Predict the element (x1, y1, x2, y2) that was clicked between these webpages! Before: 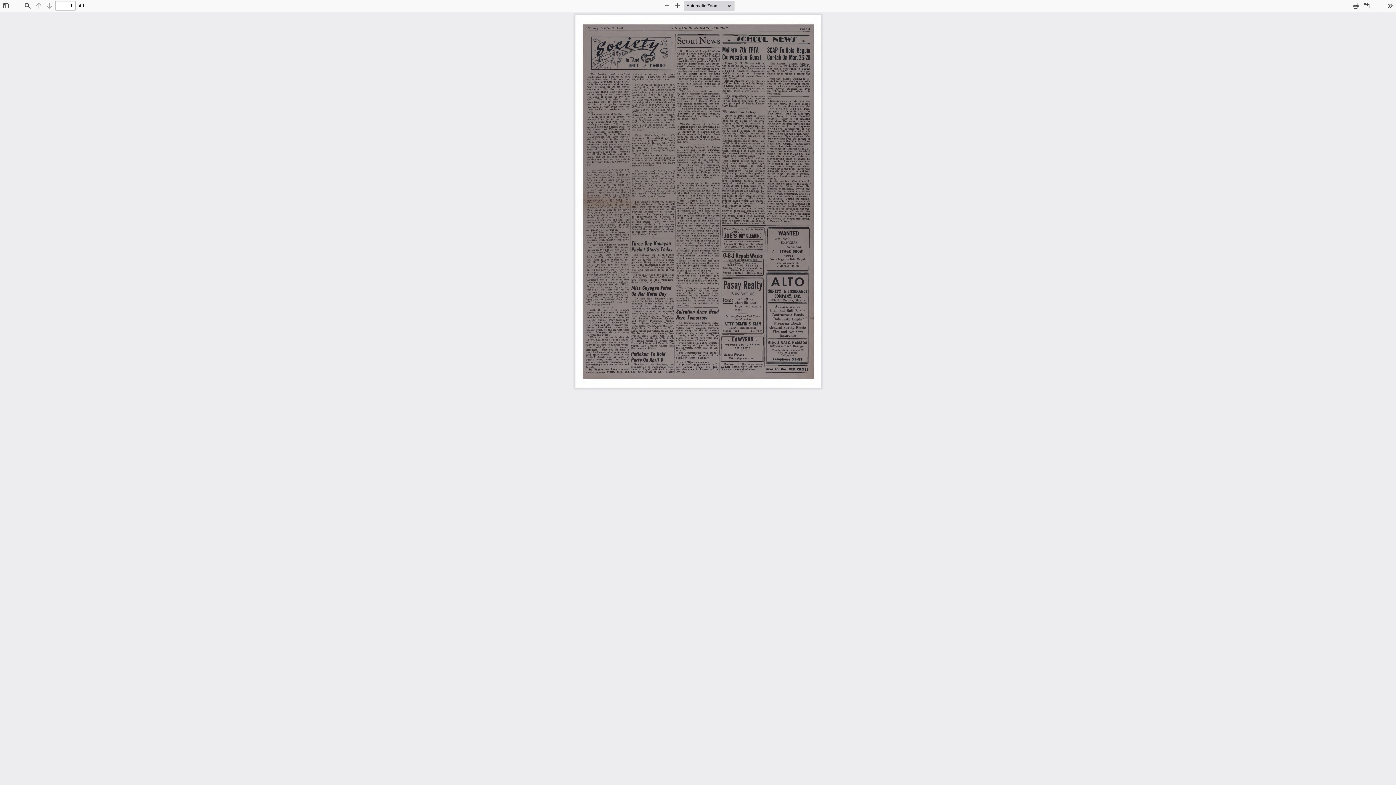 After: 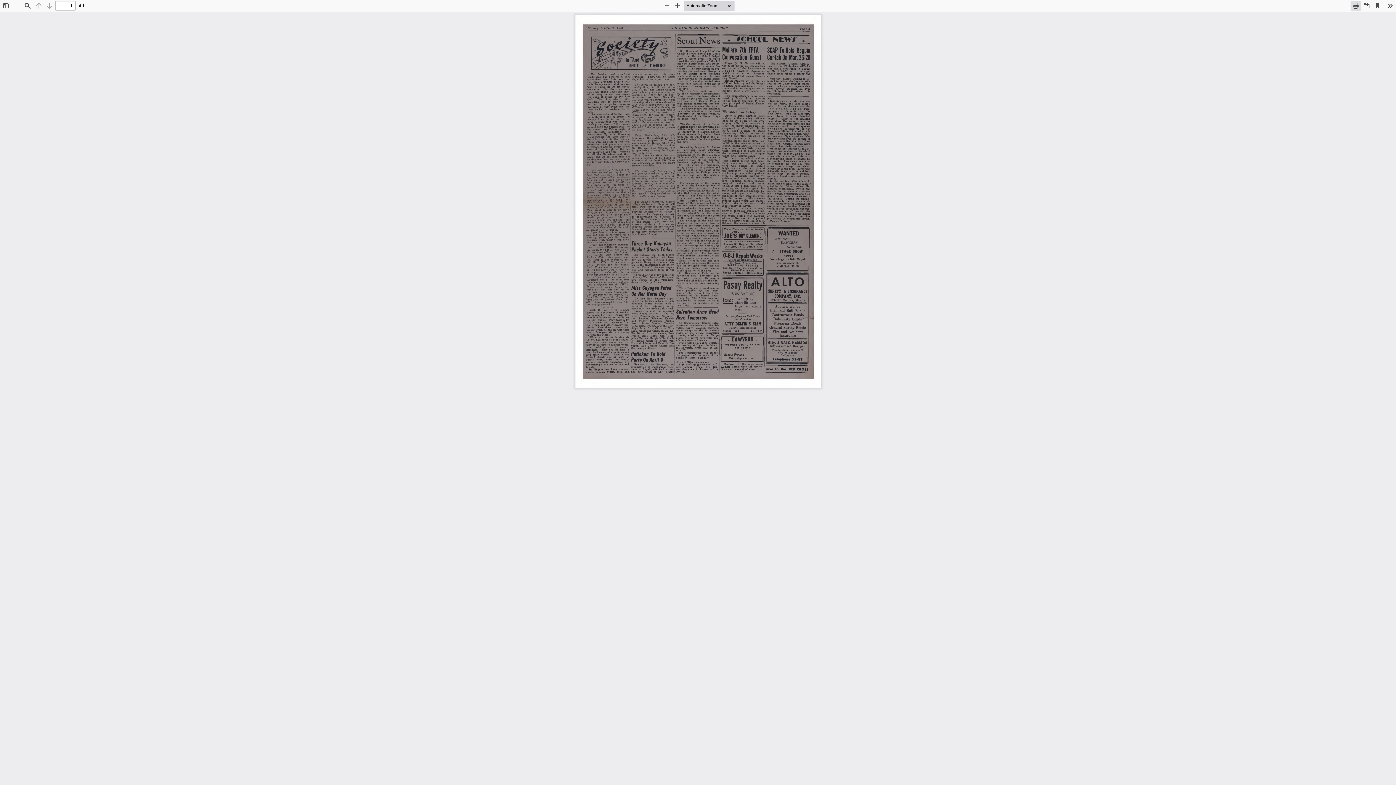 Action: bbox: (1350, 0, 1361, 10) label: Print